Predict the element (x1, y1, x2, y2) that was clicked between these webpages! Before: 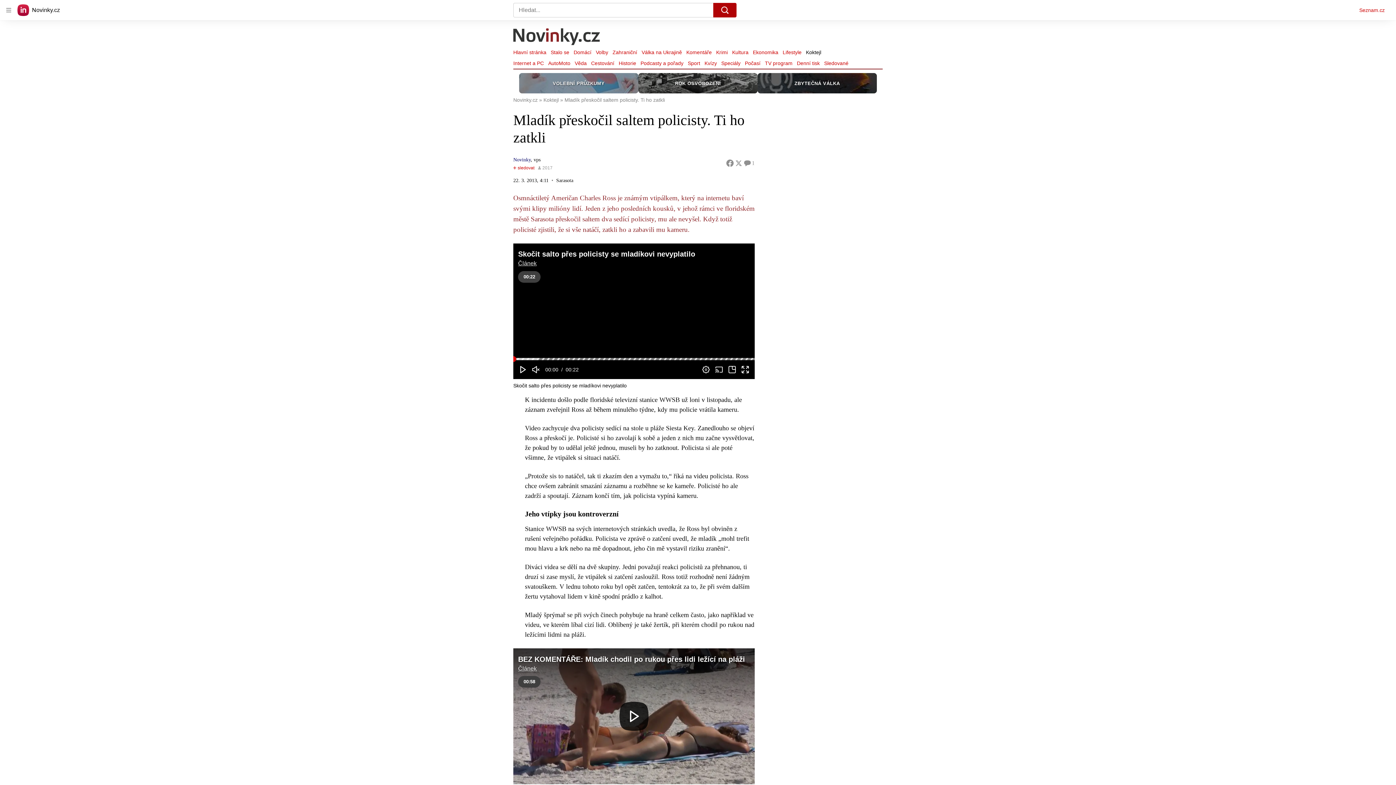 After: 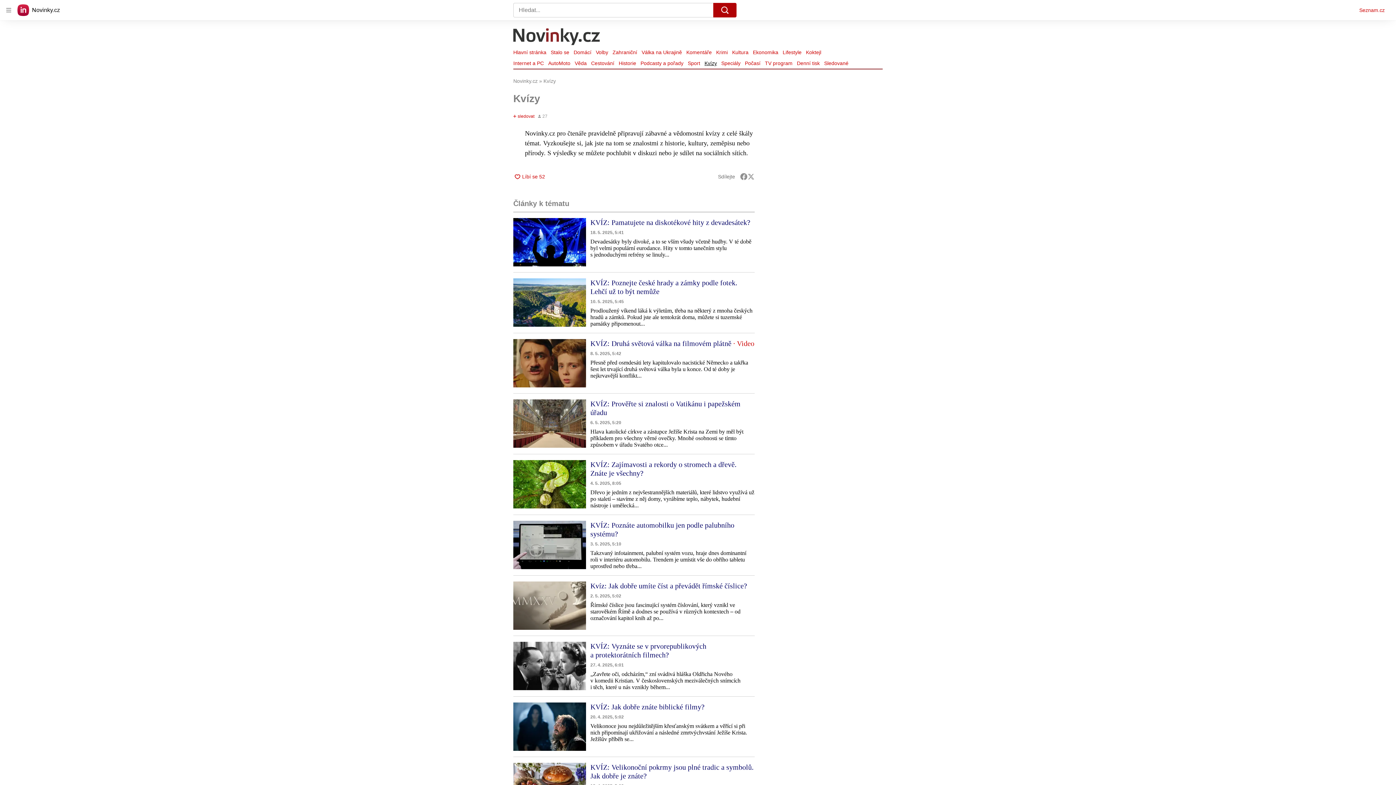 Action: bbox: (702, 58, 719, 68) label: Kvízy